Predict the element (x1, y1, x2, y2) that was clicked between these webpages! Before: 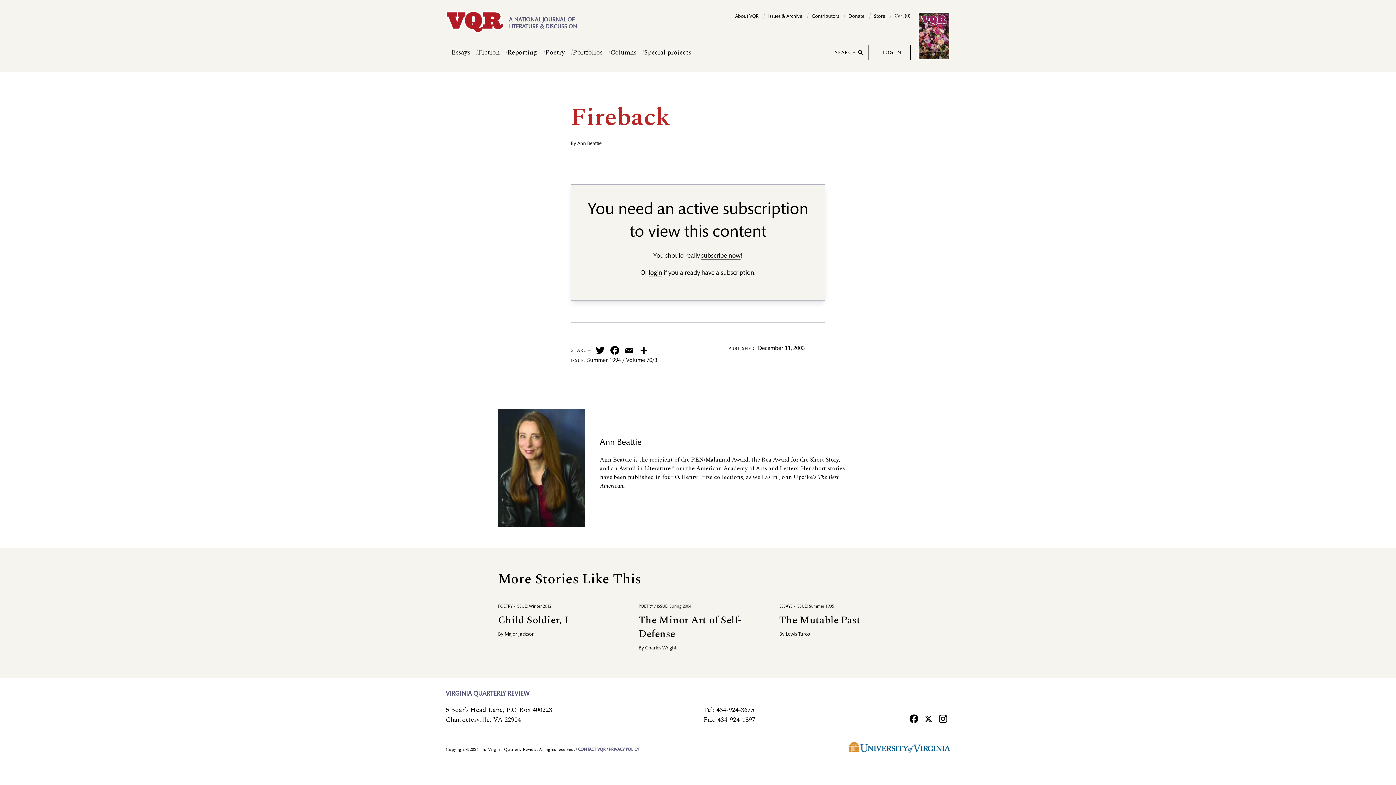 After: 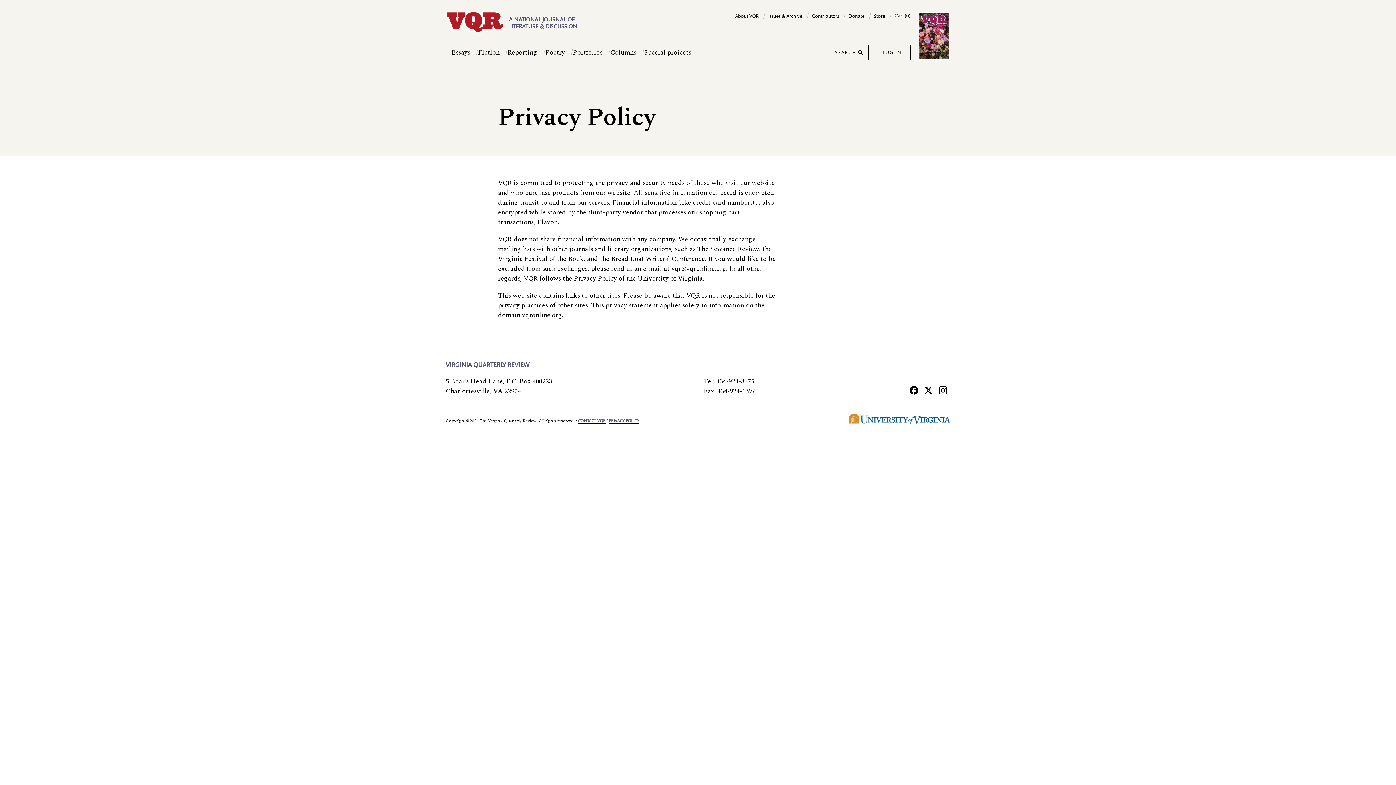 Action: bbox: (609, 748, 639, 752) label: PRIVACY POLICY